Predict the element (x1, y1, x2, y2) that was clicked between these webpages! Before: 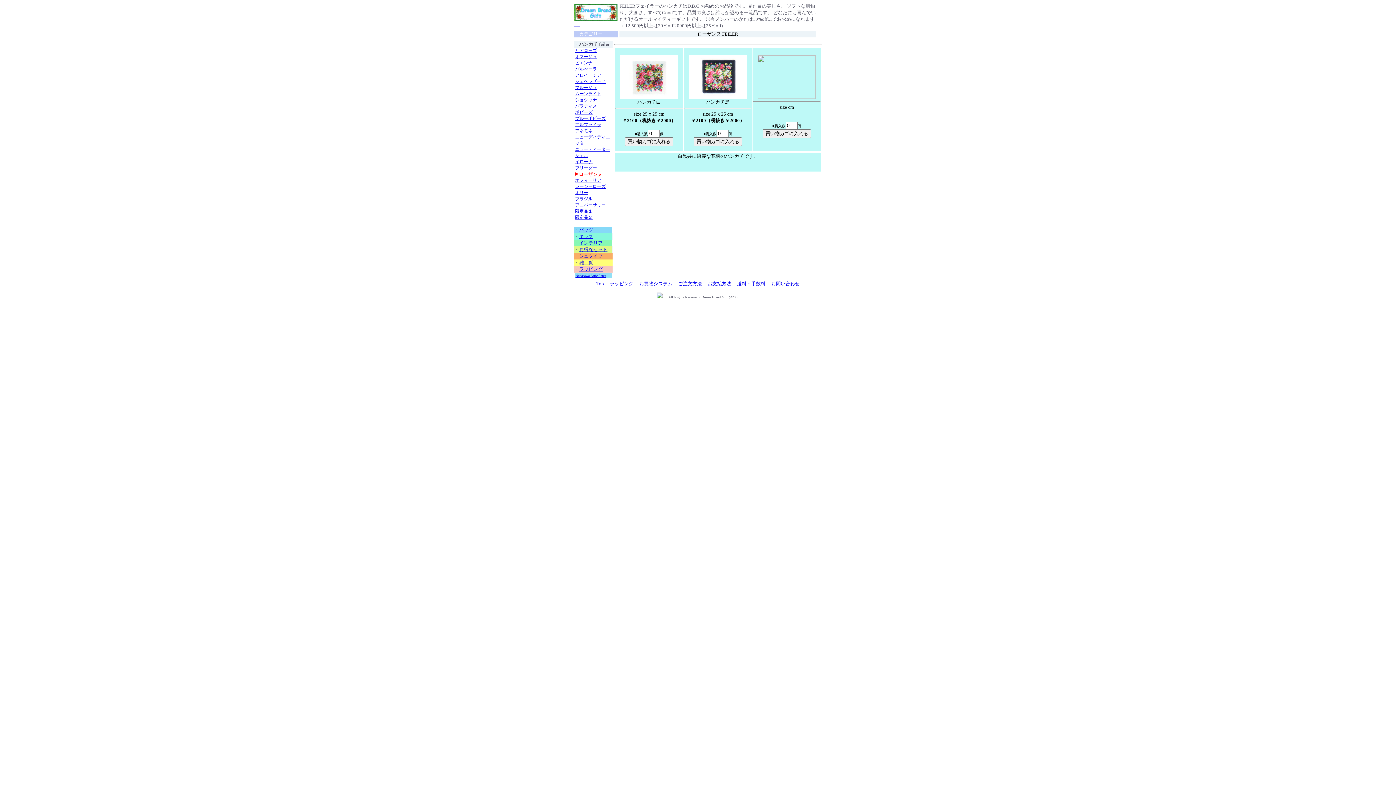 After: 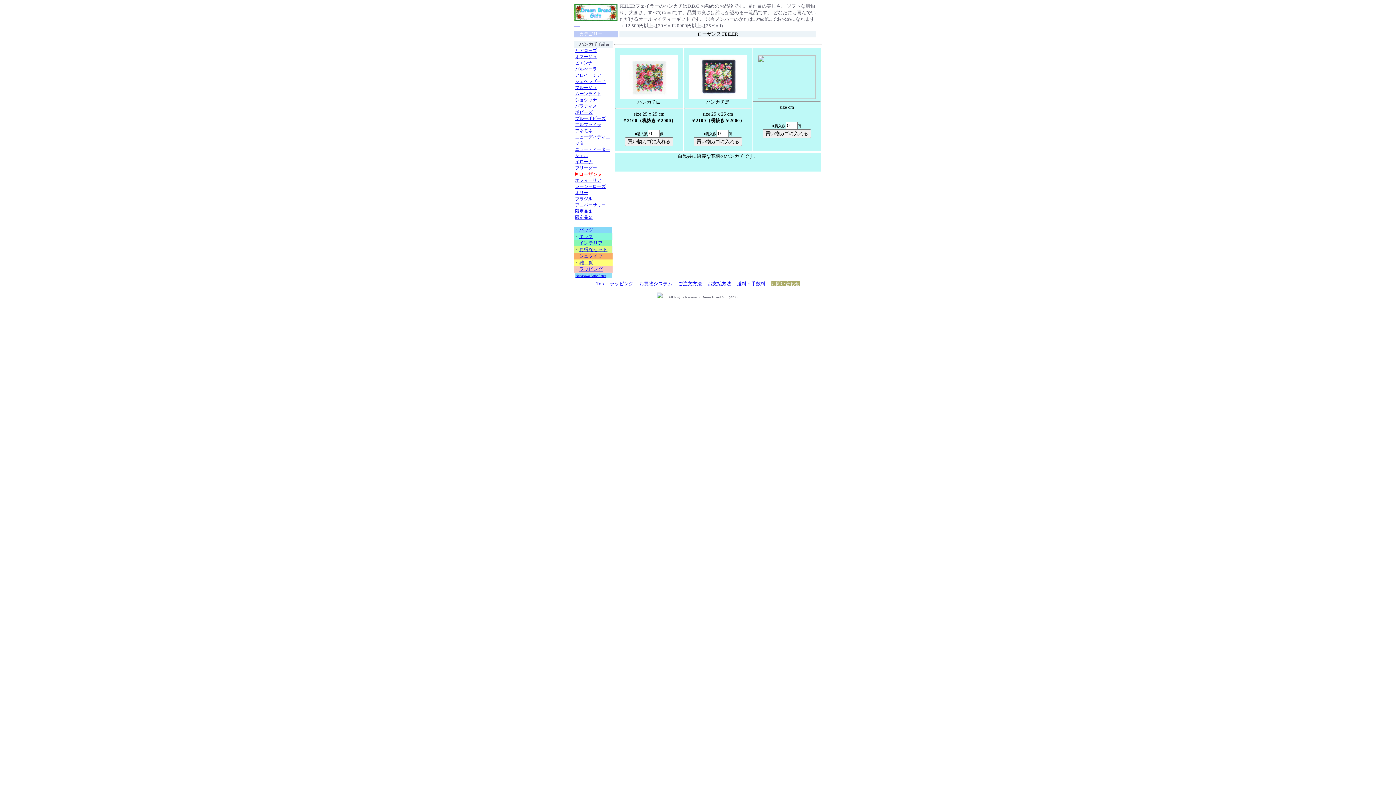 Action: label: お問い合わせ bbox: (771, 281, 799, 286)